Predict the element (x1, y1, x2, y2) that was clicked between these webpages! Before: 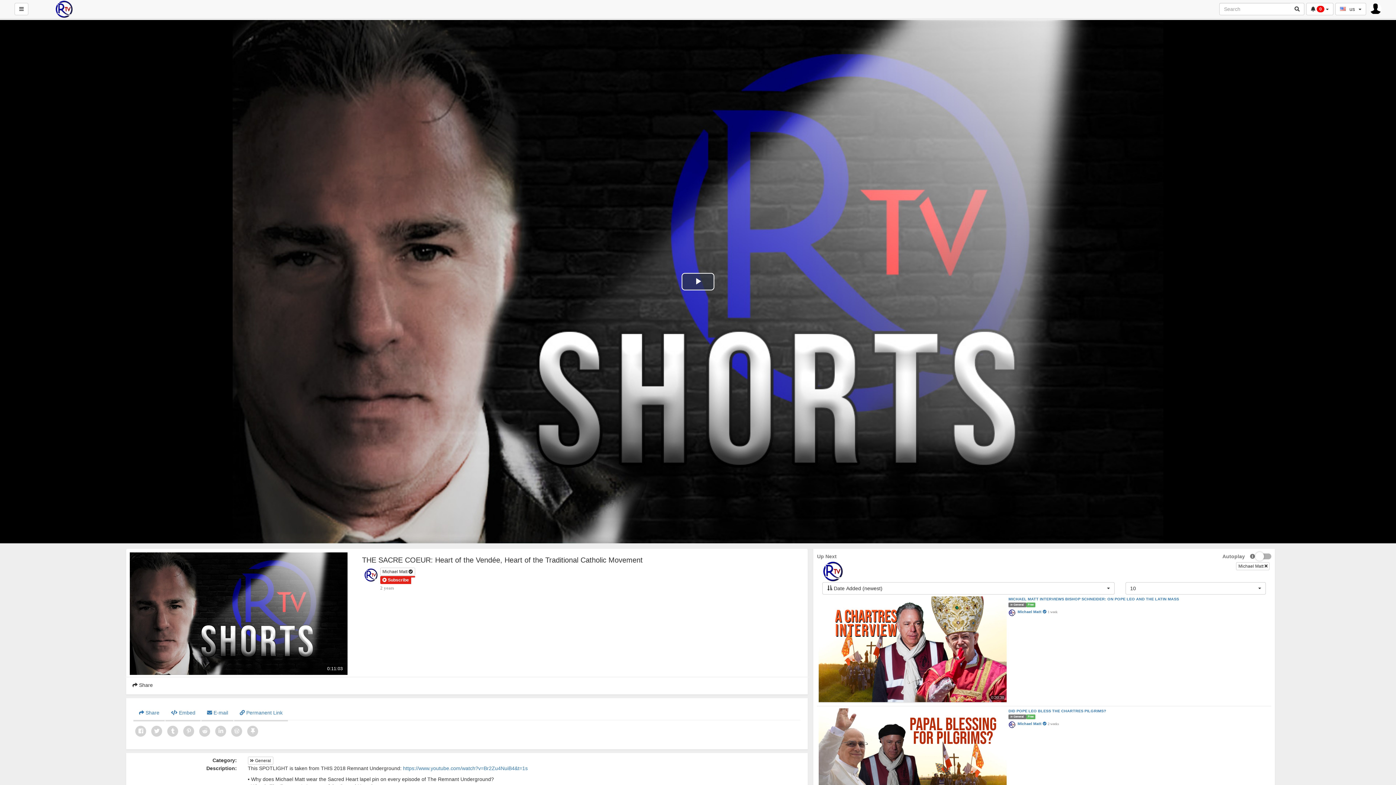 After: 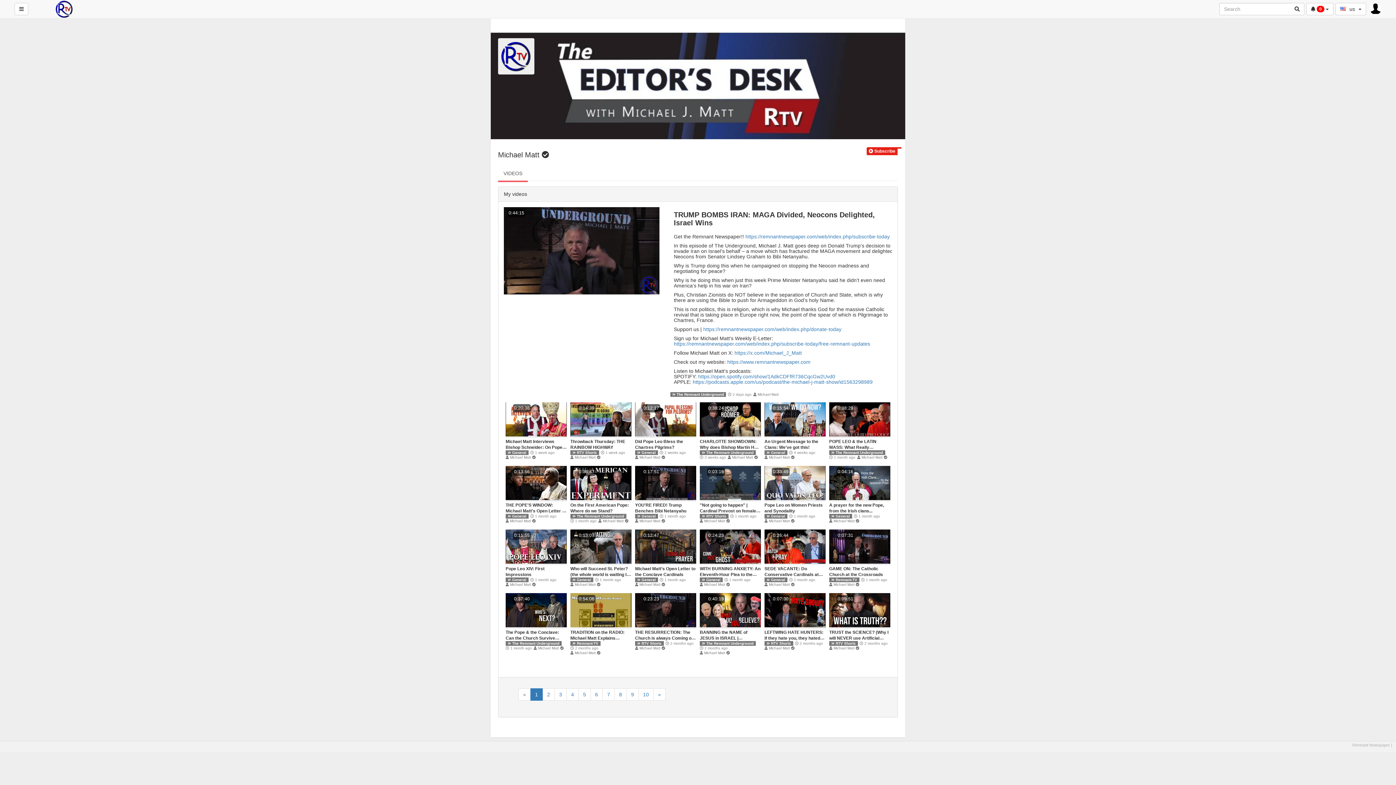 Action: bbox: (1008, 609, 1016, 616)